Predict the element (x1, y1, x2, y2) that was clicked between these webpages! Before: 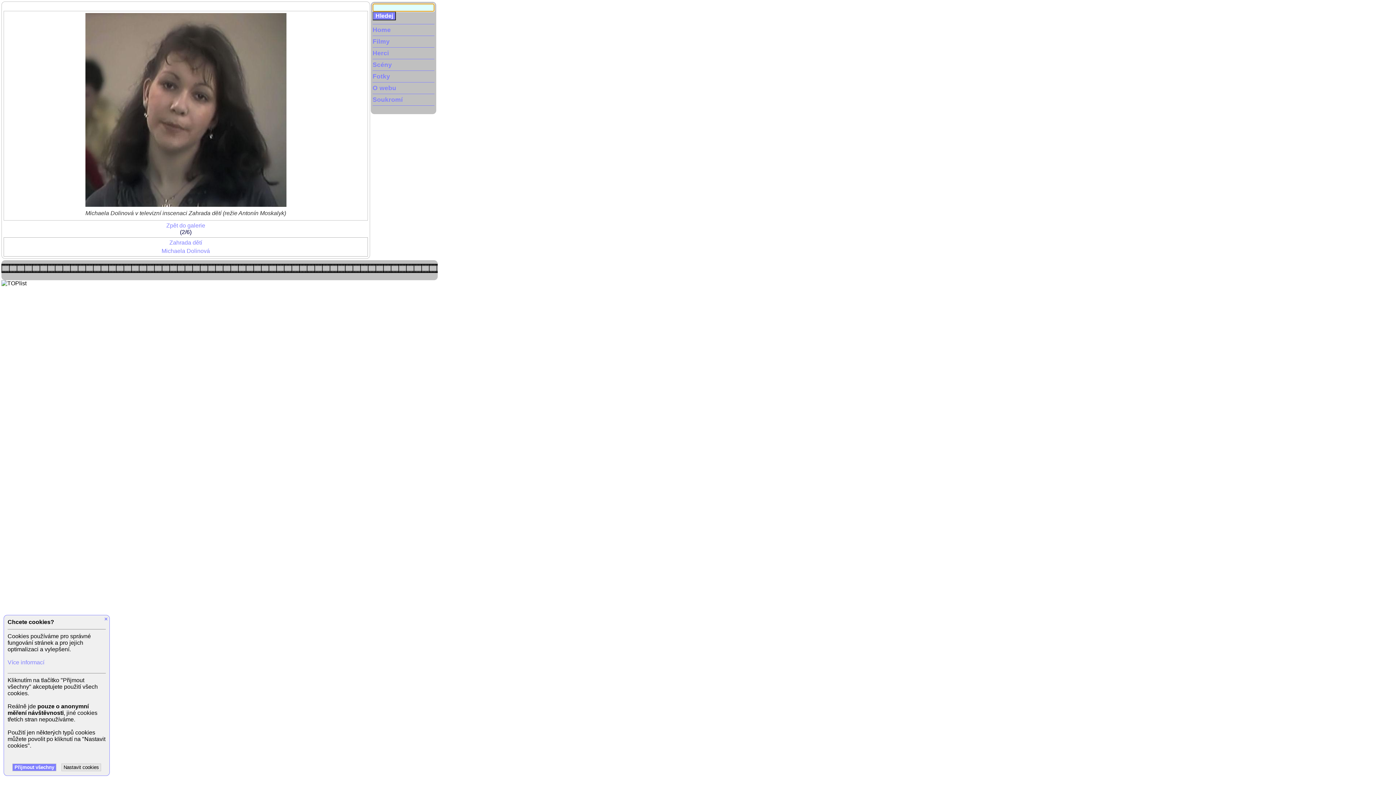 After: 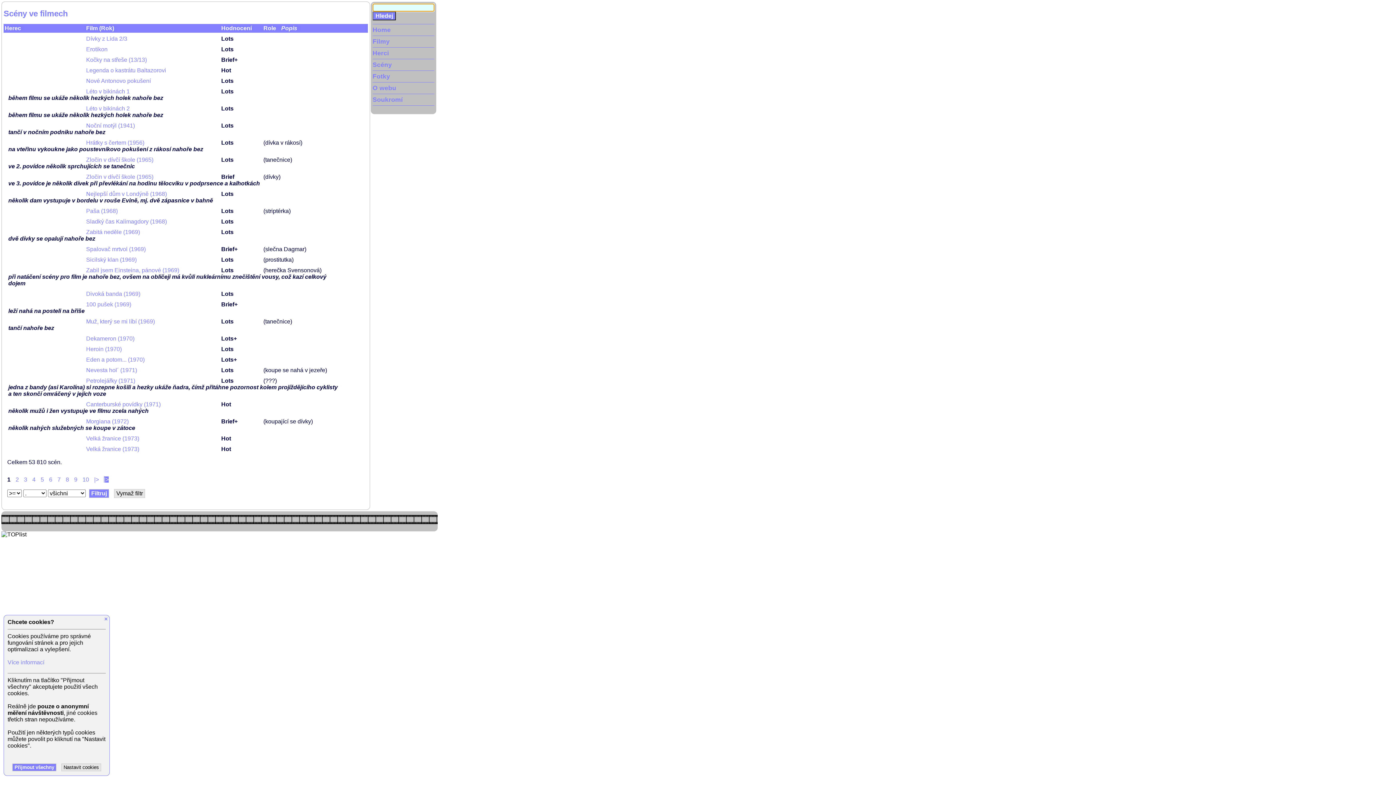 Action: label: Scény bbox: (372, 61, 392, 68)